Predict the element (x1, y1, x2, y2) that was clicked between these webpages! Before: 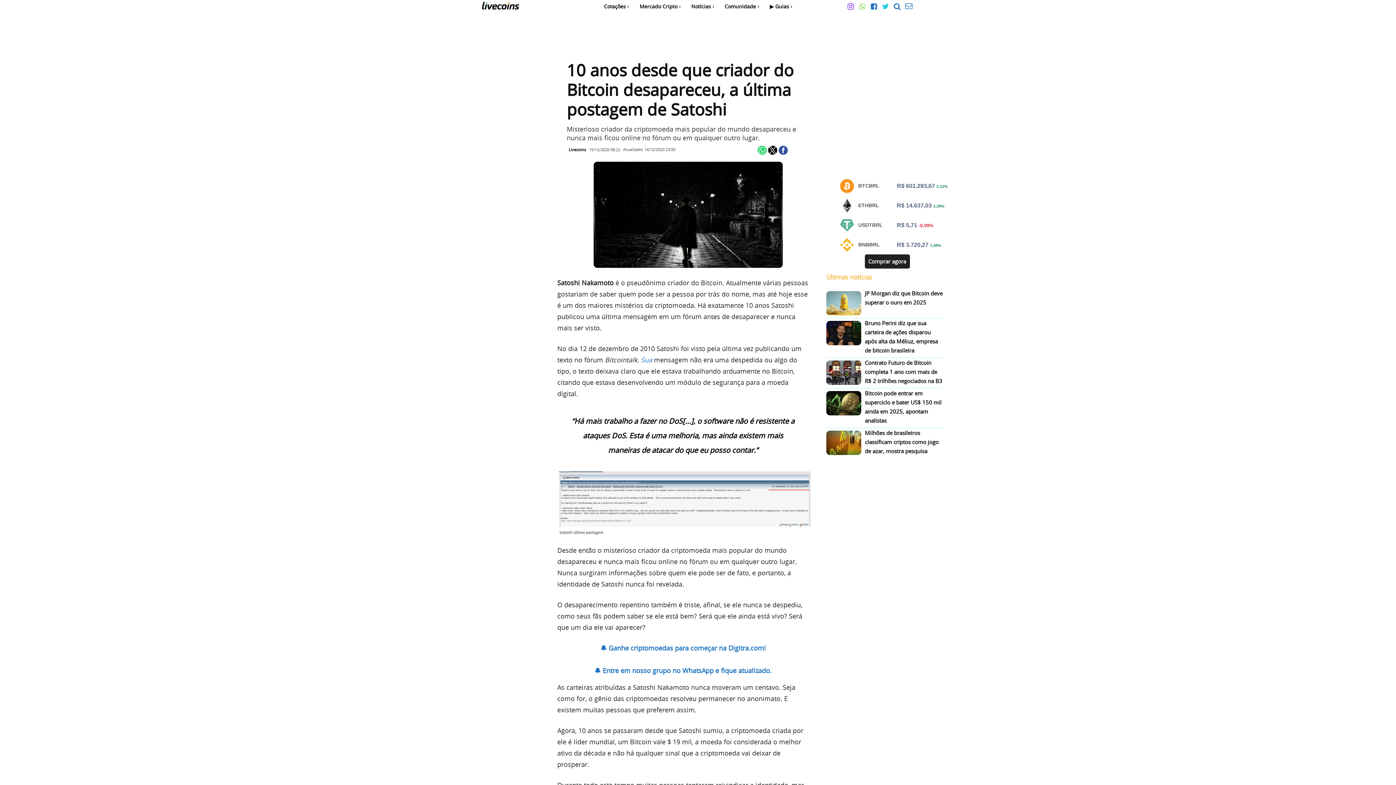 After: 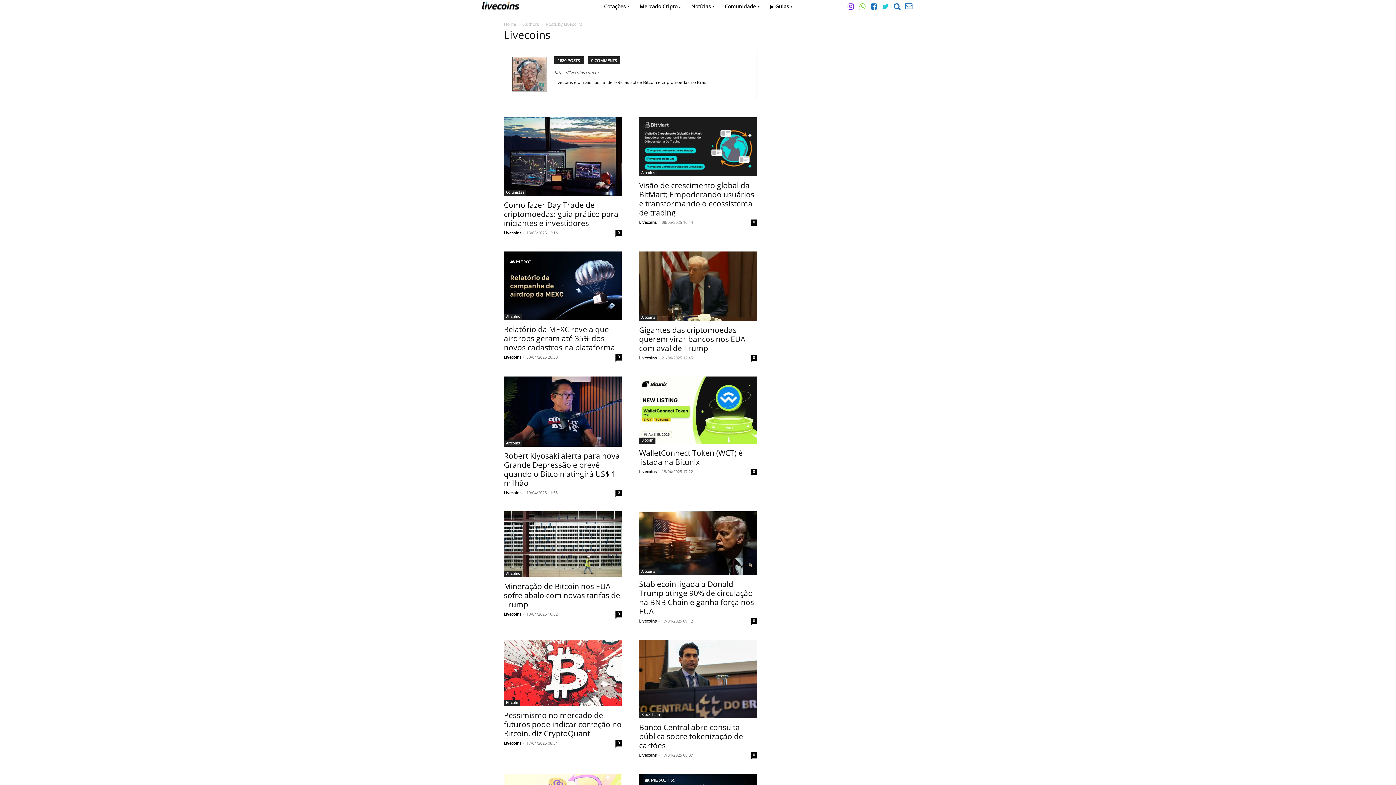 Action: label: Livecoins bbox: (568, 144, 586, 155)